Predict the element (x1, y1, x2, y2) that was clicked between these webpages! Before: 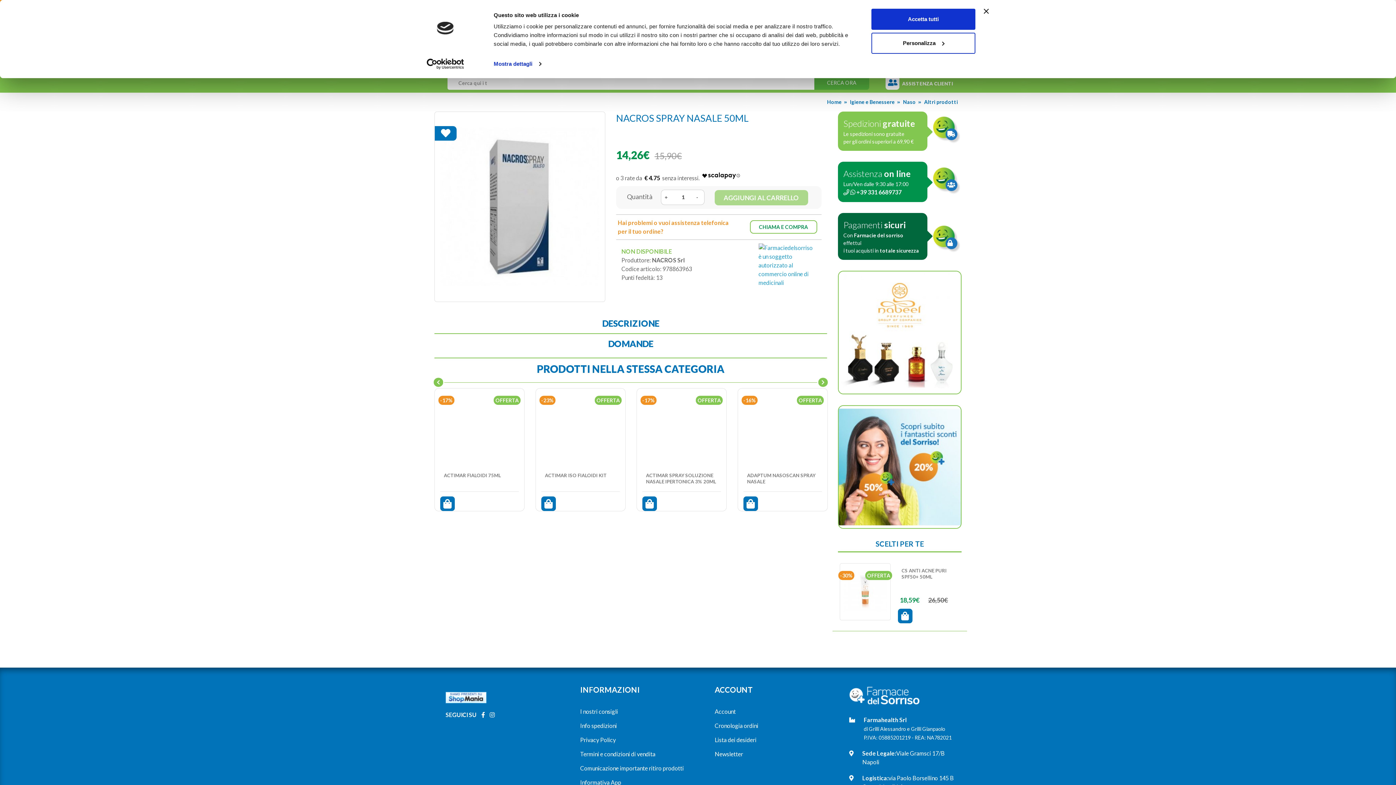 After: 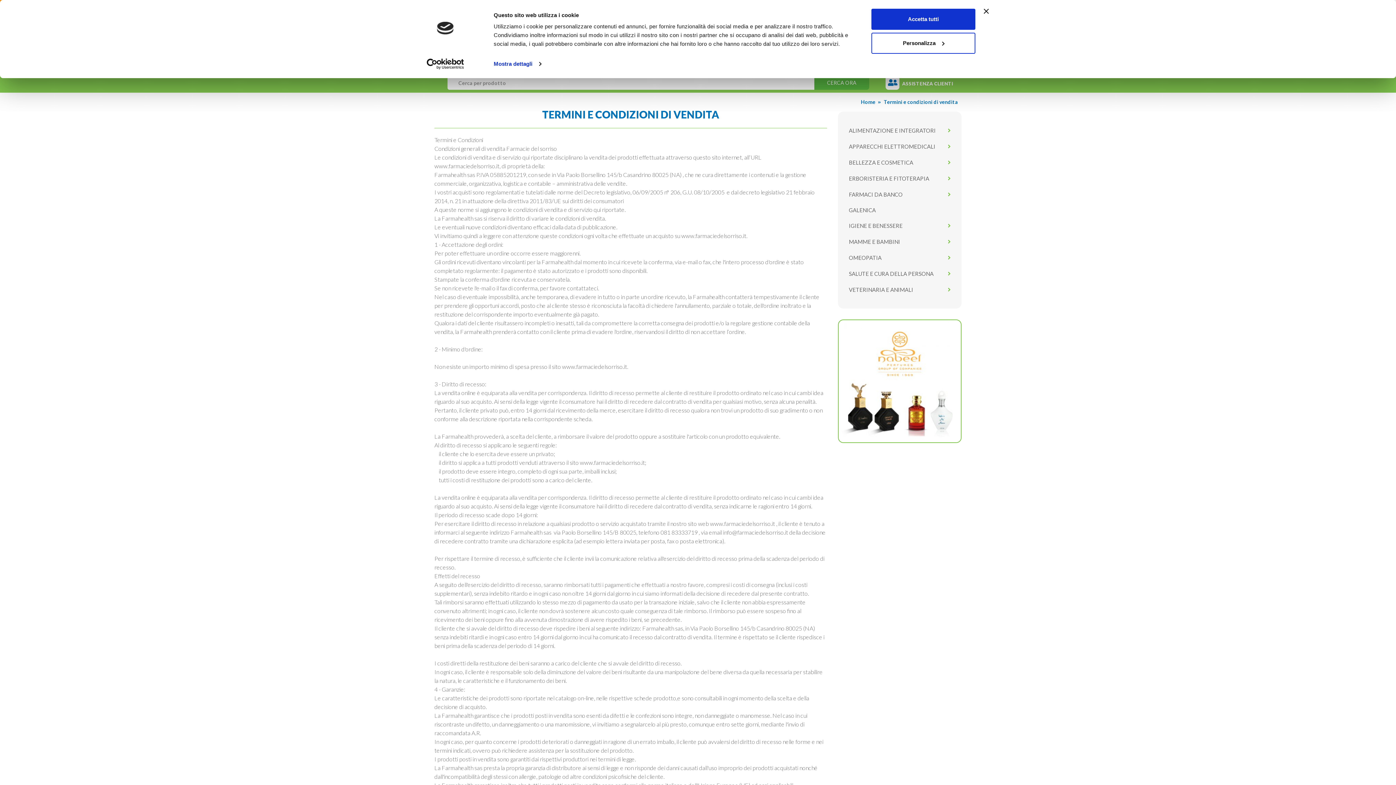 Action: bbox: (580, 750, 655, 757) label: Termini e condizioni di vendita